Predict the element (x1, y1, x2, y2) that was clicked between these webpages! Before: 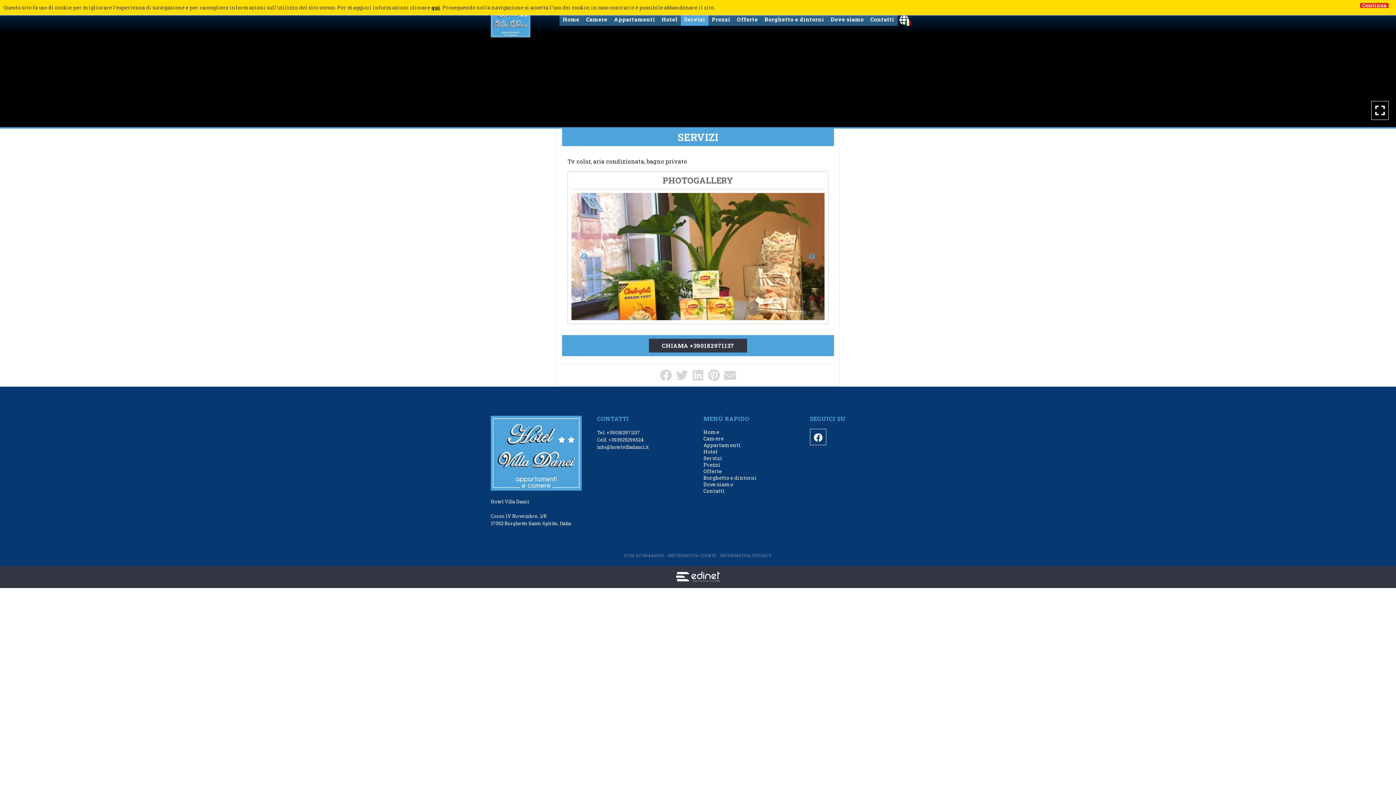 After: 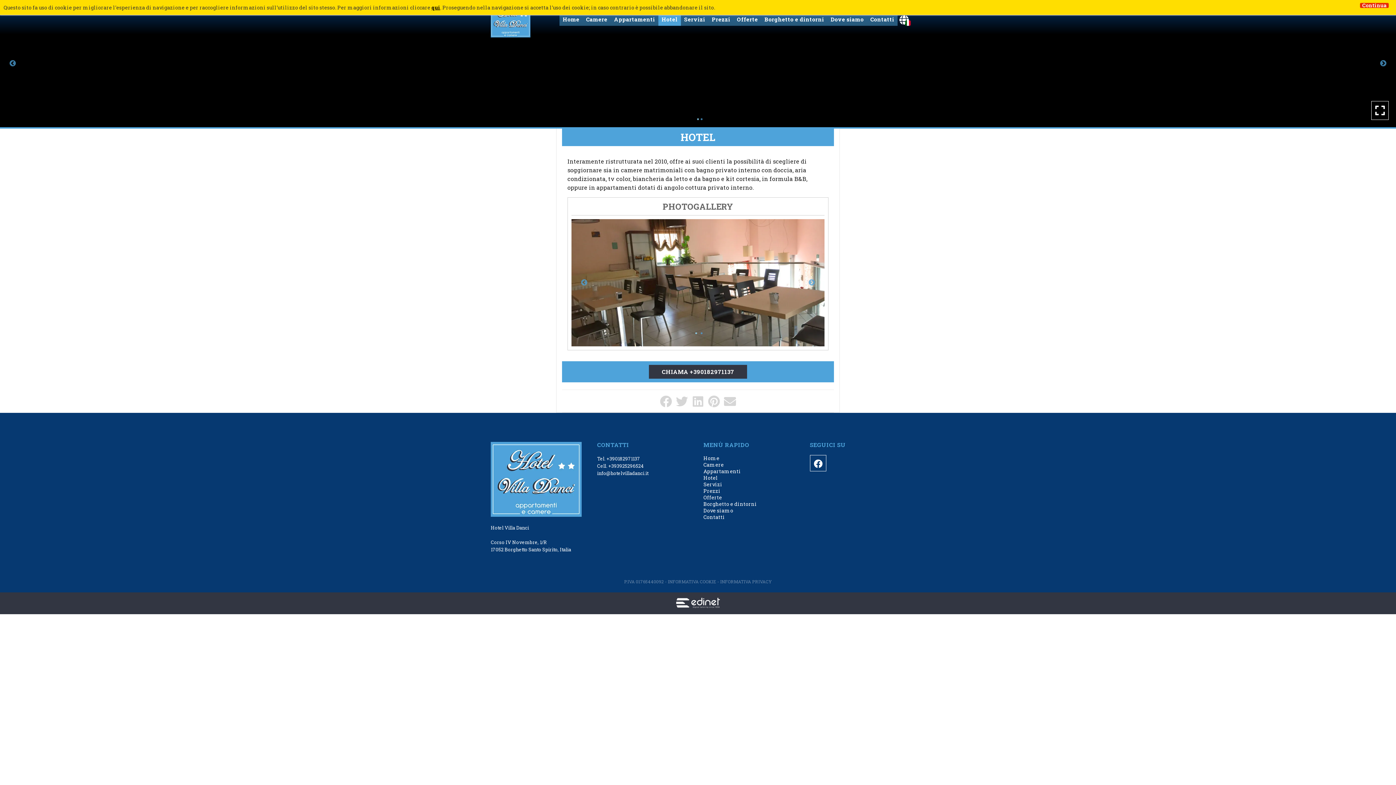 Action: label: Hotel bbox: (703, 448, 799, 455)